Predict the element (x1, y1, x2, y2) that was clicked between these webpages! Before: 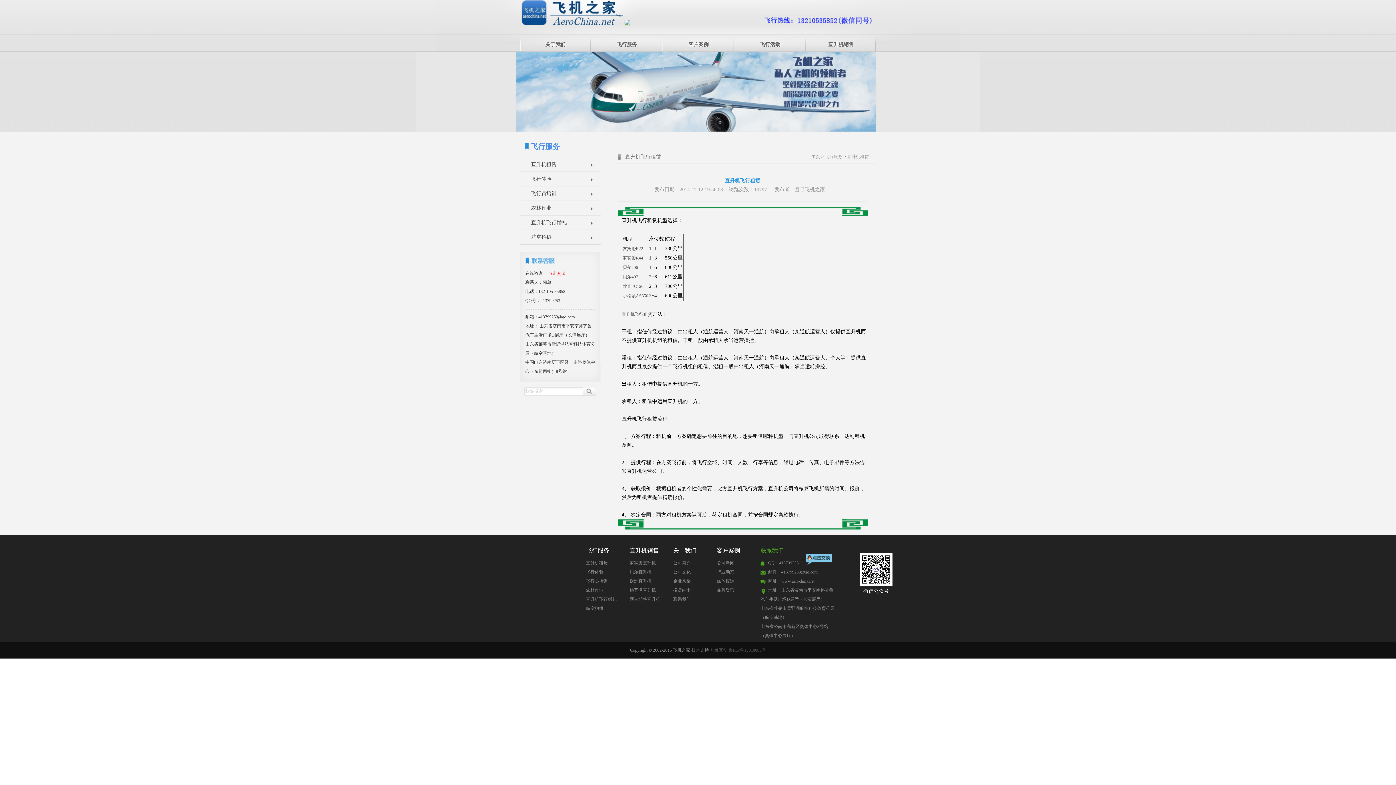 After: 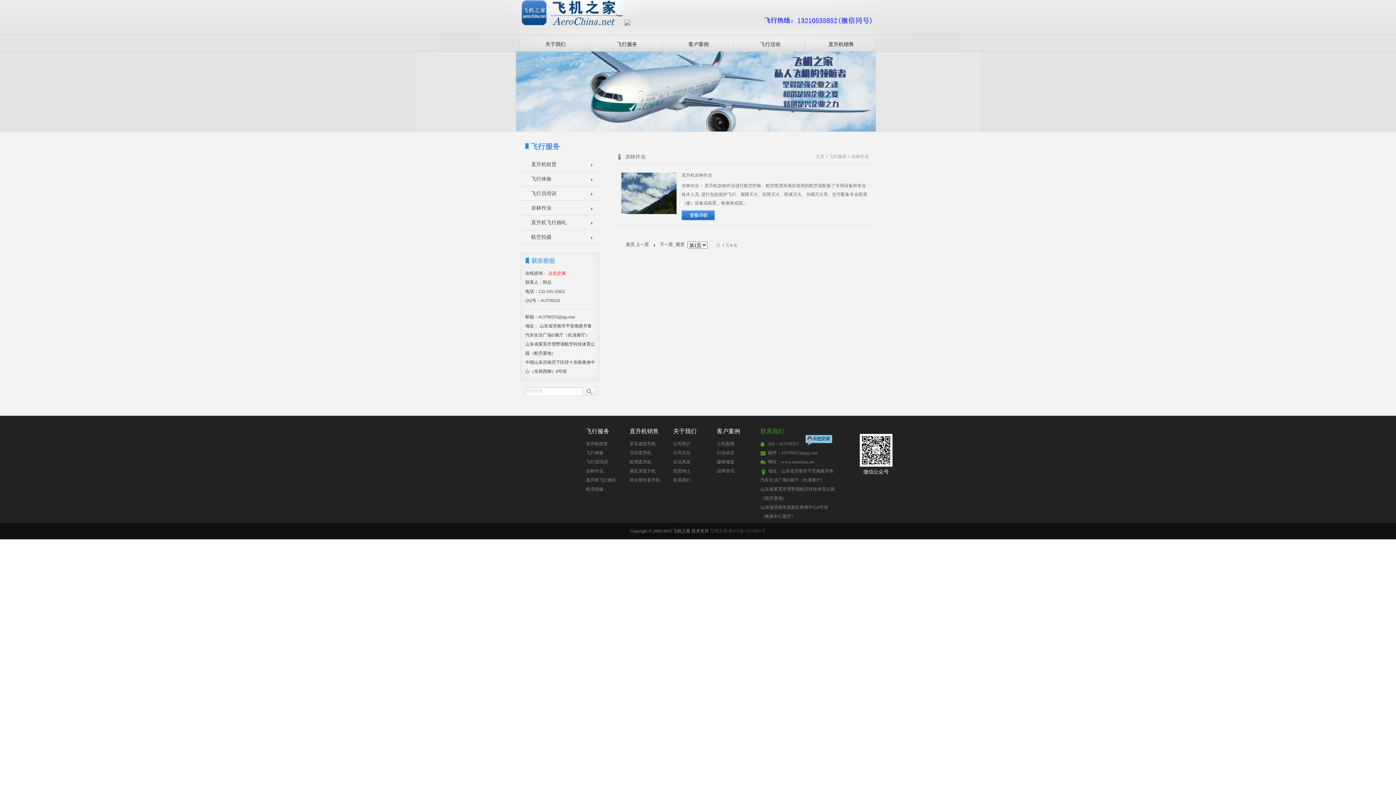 Action: label: 农林作业 bbox: (520, 201, 600, 215)